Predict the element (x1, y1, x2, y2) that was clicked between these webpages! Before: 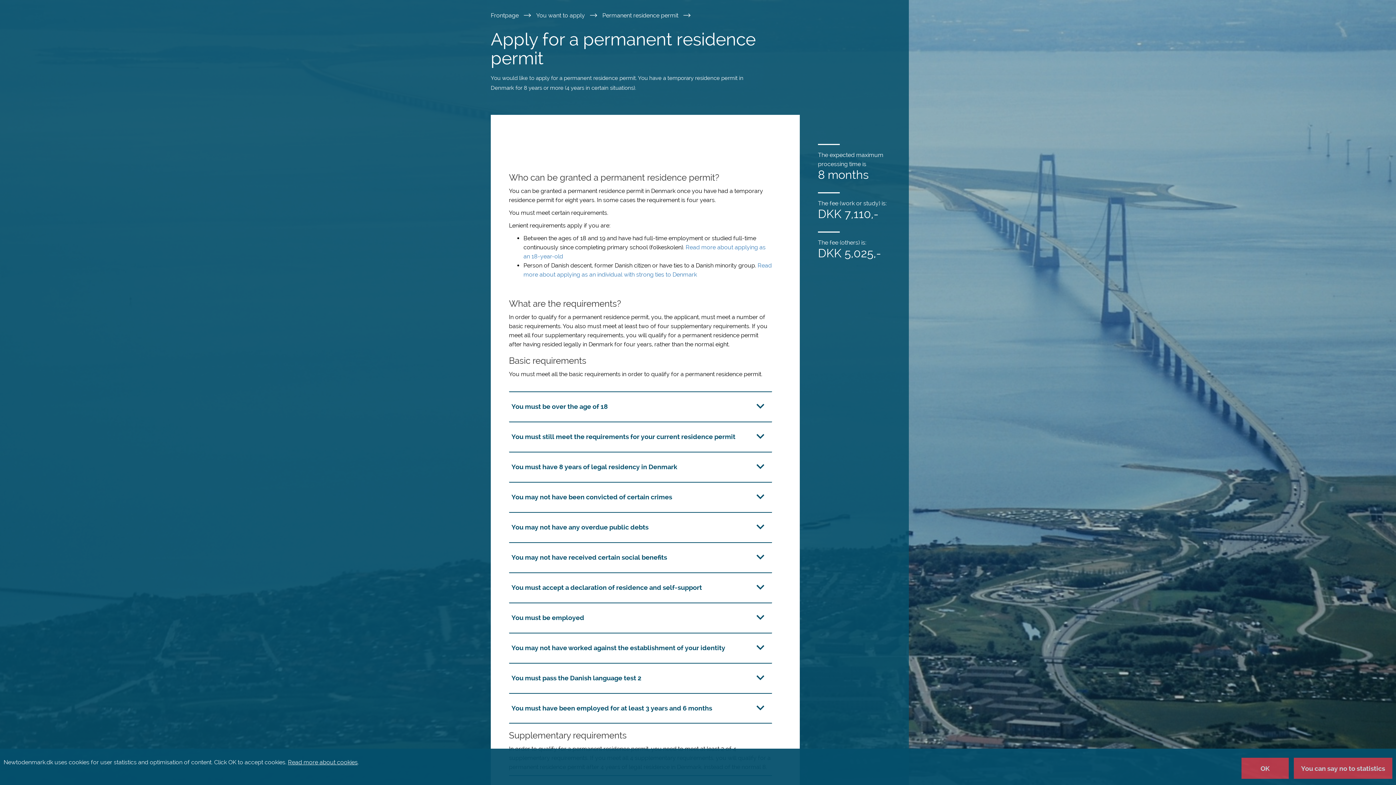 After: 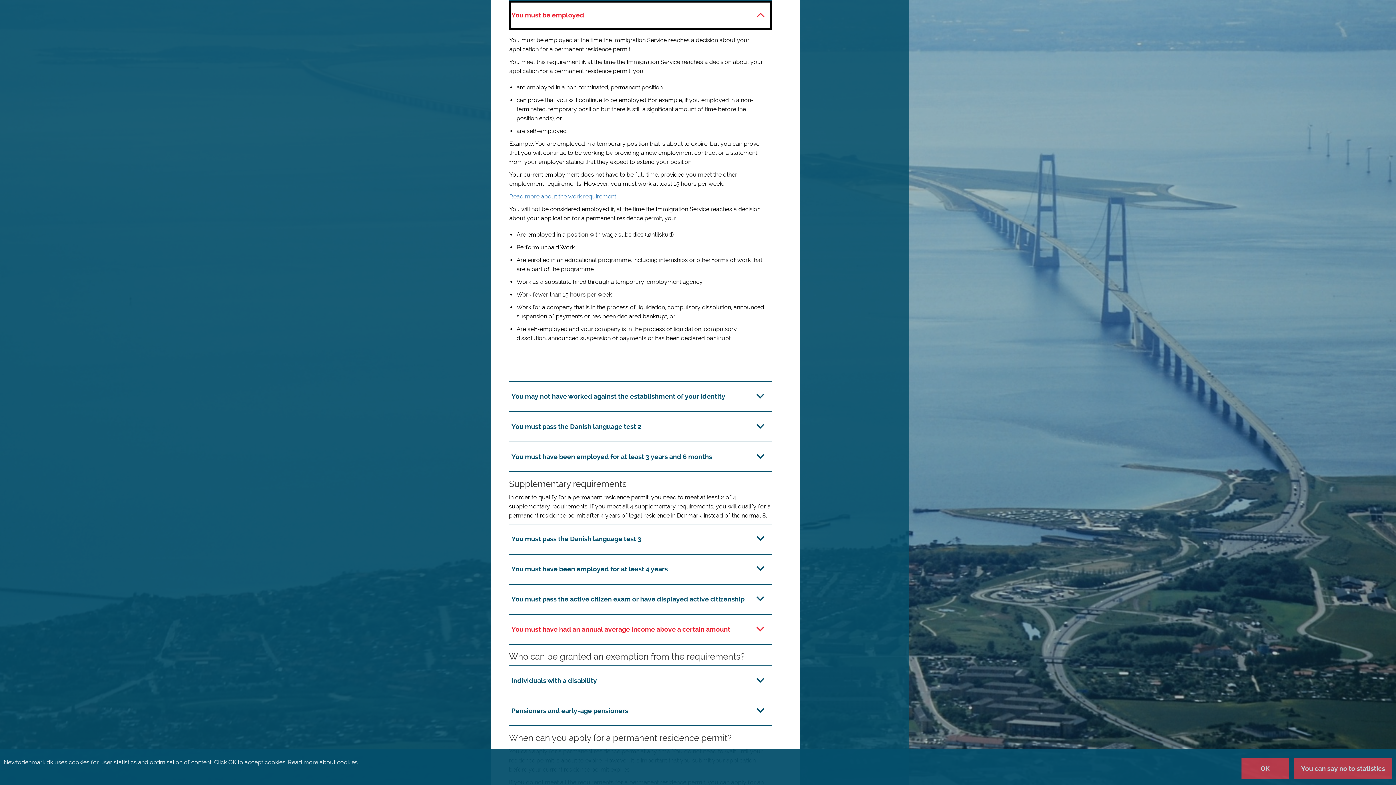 Action: bbox: (509, 603, 772, 632) label: You must be employed